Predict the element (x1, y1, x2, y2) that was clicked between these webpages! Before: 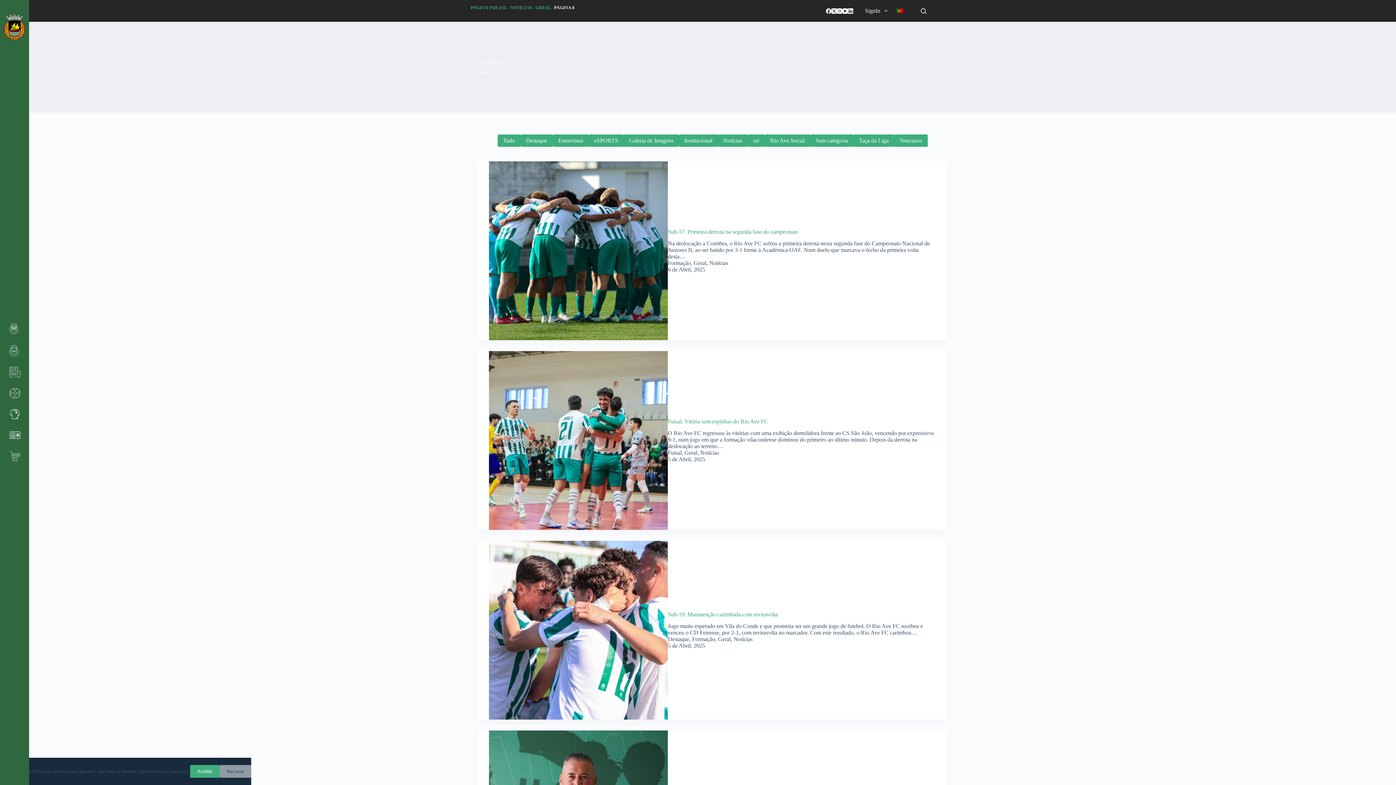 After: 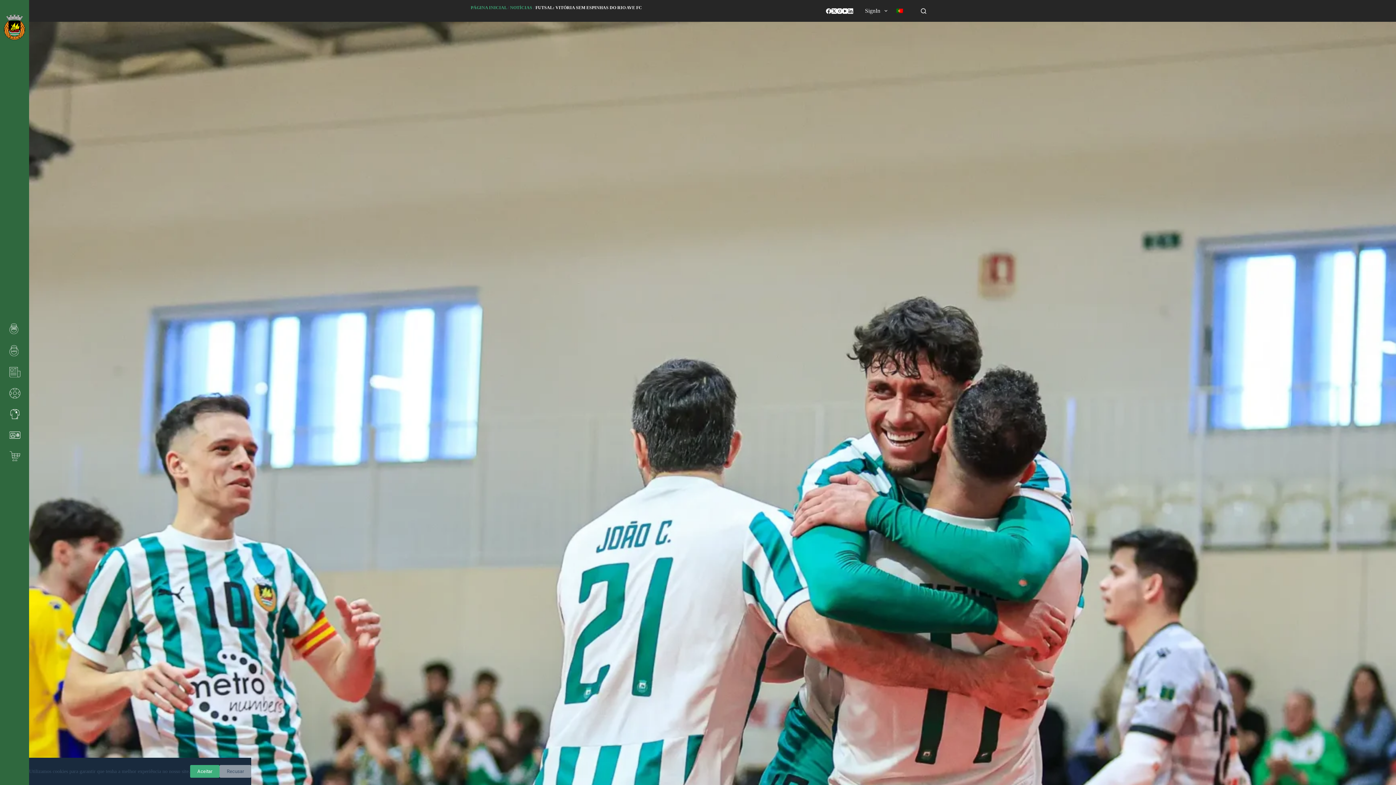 Action: label: Futsal: Vitória sem espinhas do Rio Ave FC bbox: (668, 418, 768, 424)